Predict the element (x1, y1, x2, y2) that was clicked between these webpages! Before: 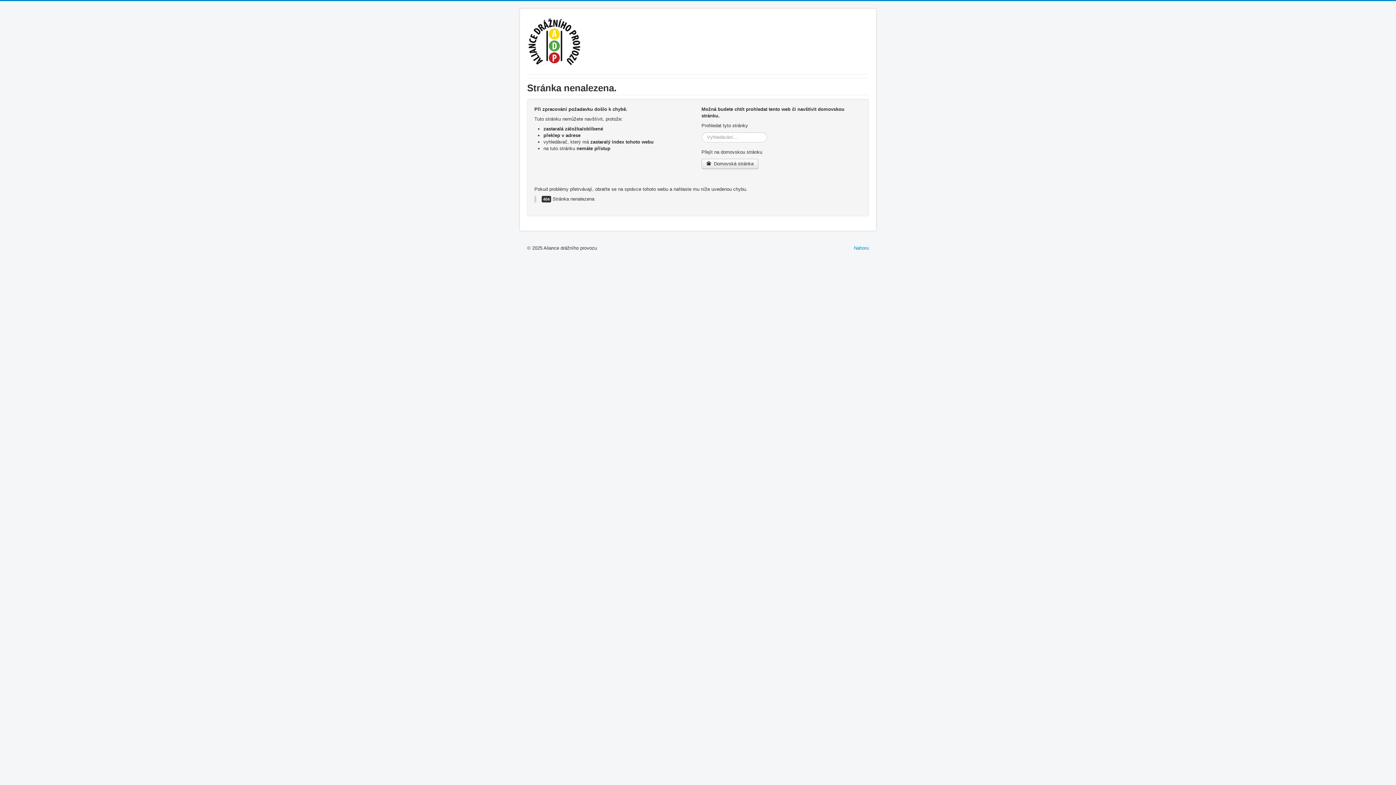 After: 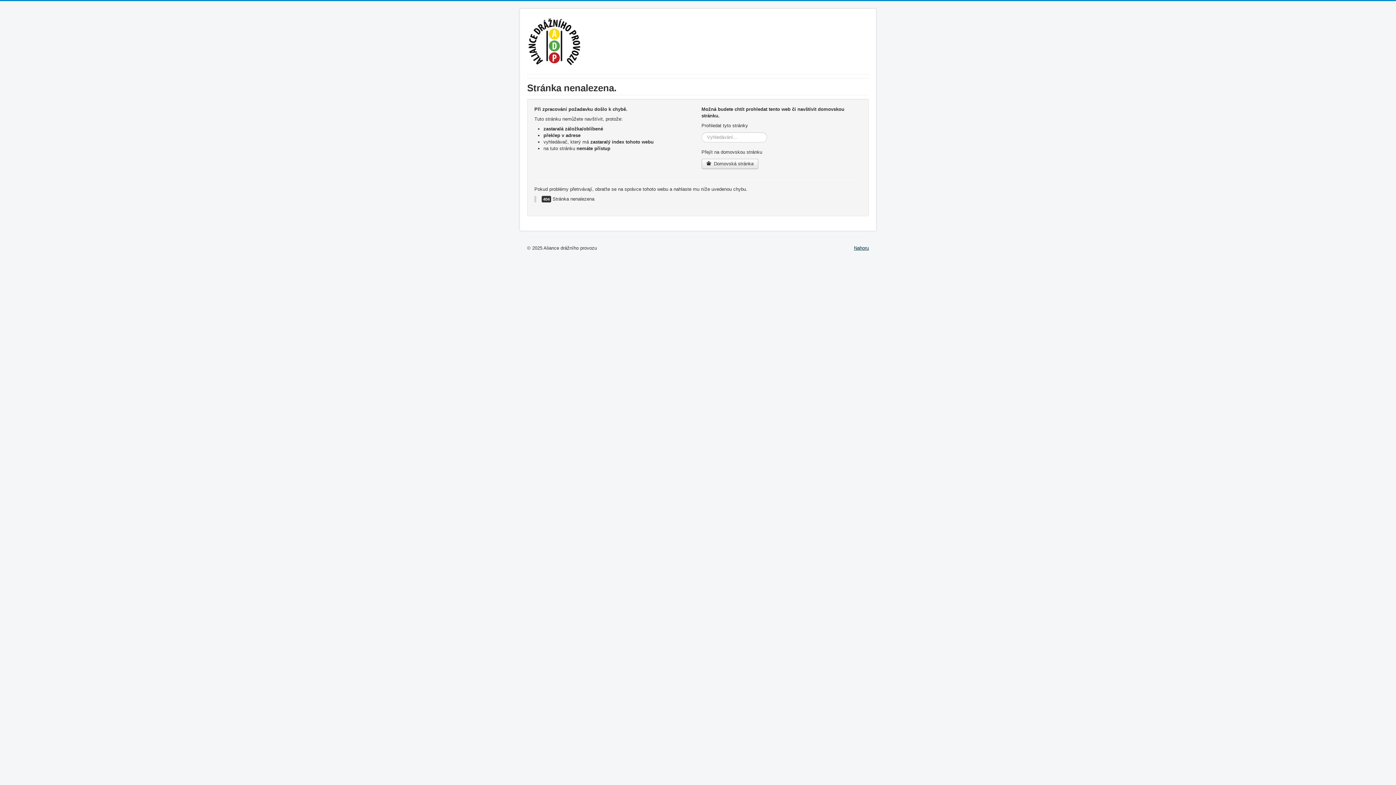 Action: label: Nahoru bbox: (854, 245, 869, 250)